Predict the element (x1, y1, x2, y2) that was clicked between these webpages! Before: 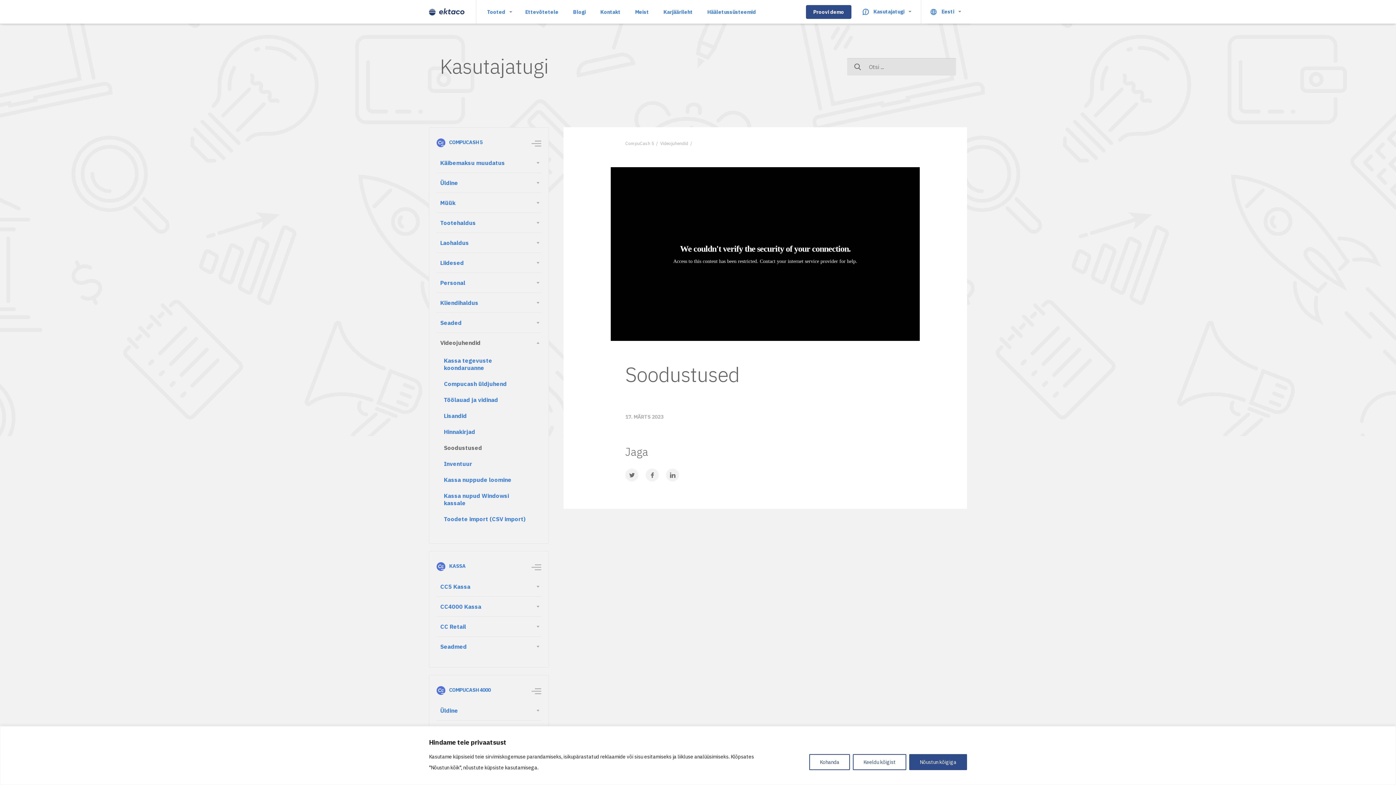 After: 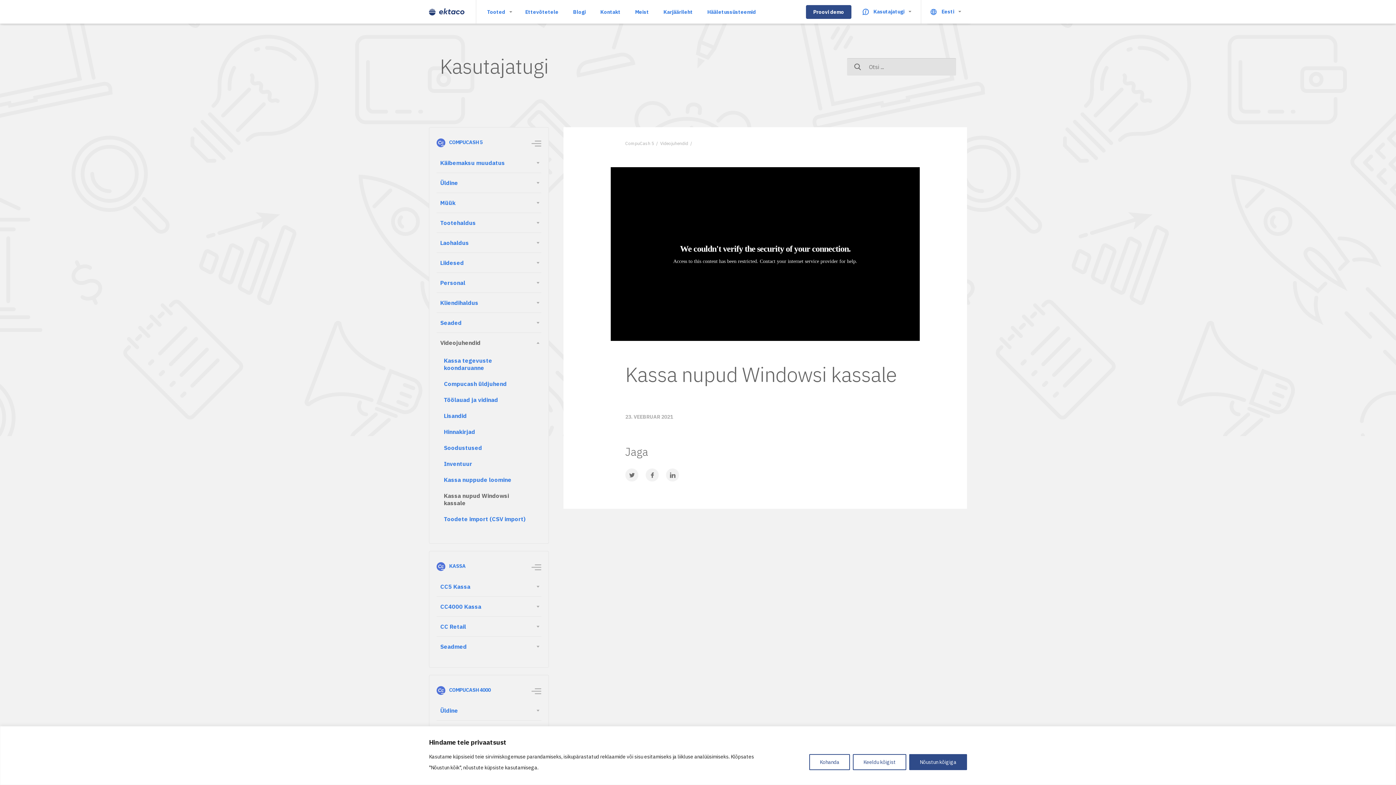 Action: label: Kassa nupud Windowsi kassale bbox: (440, 488, 534, 511)